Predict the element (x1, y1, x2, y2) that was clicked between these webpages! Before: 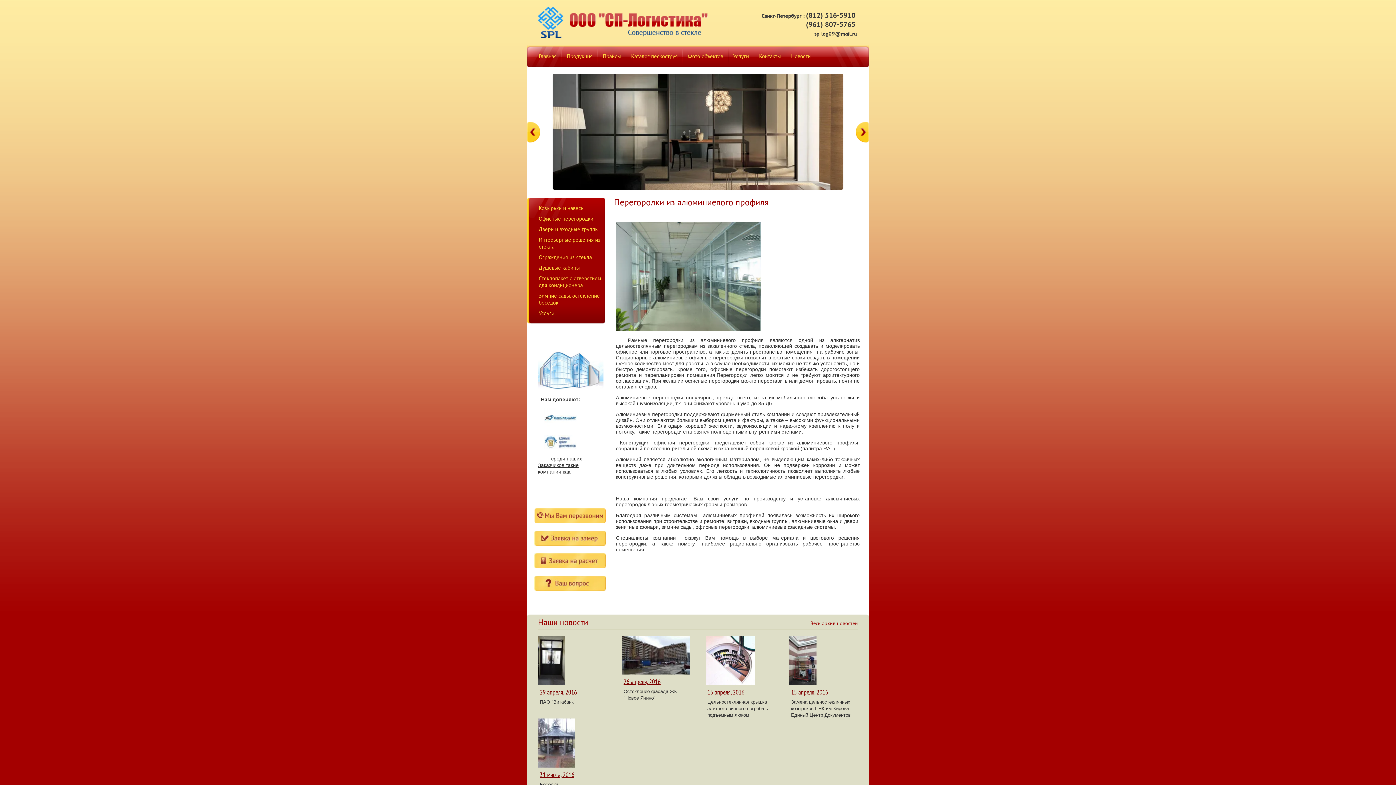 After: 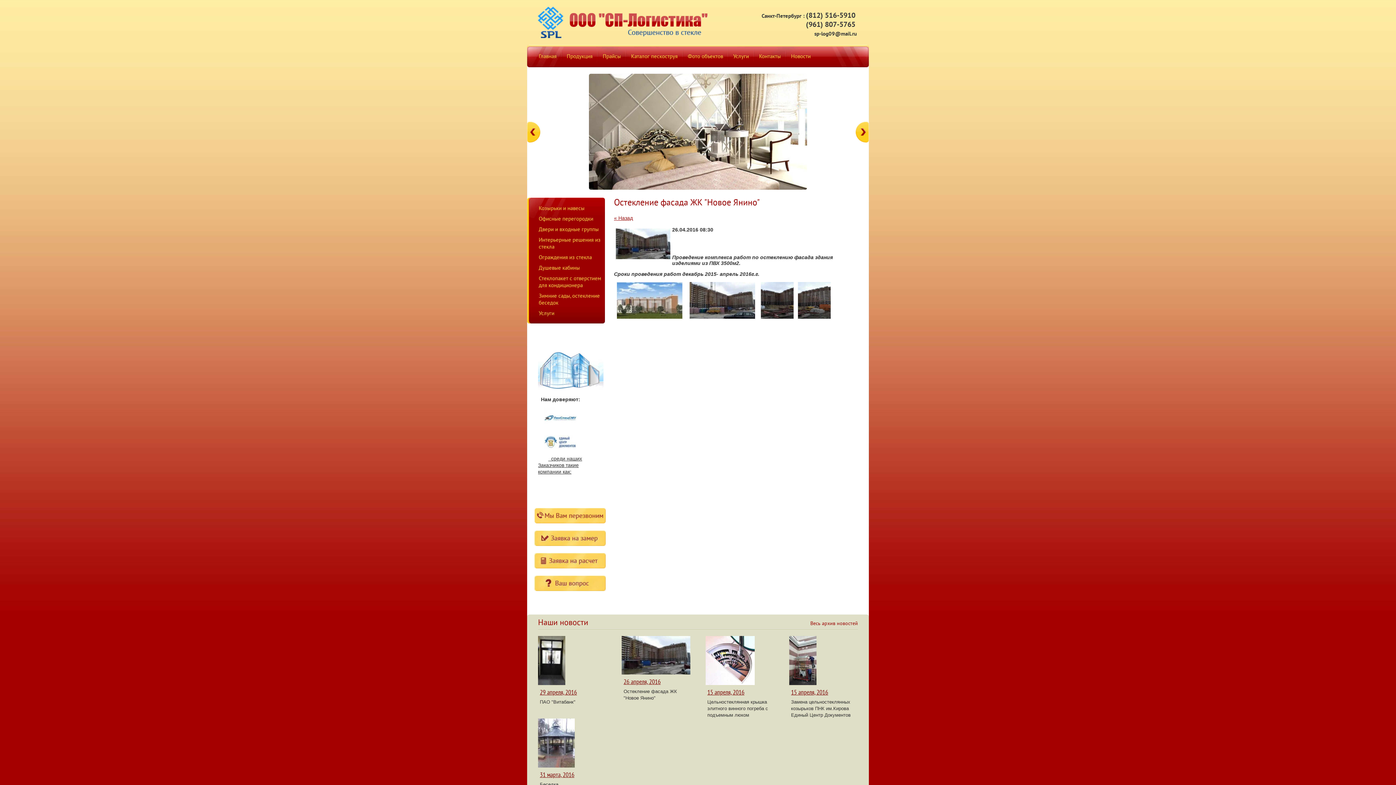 Action: bbox: (621, 688, 690, 701) label: Остекление фасада ЖК "Новое Янино"